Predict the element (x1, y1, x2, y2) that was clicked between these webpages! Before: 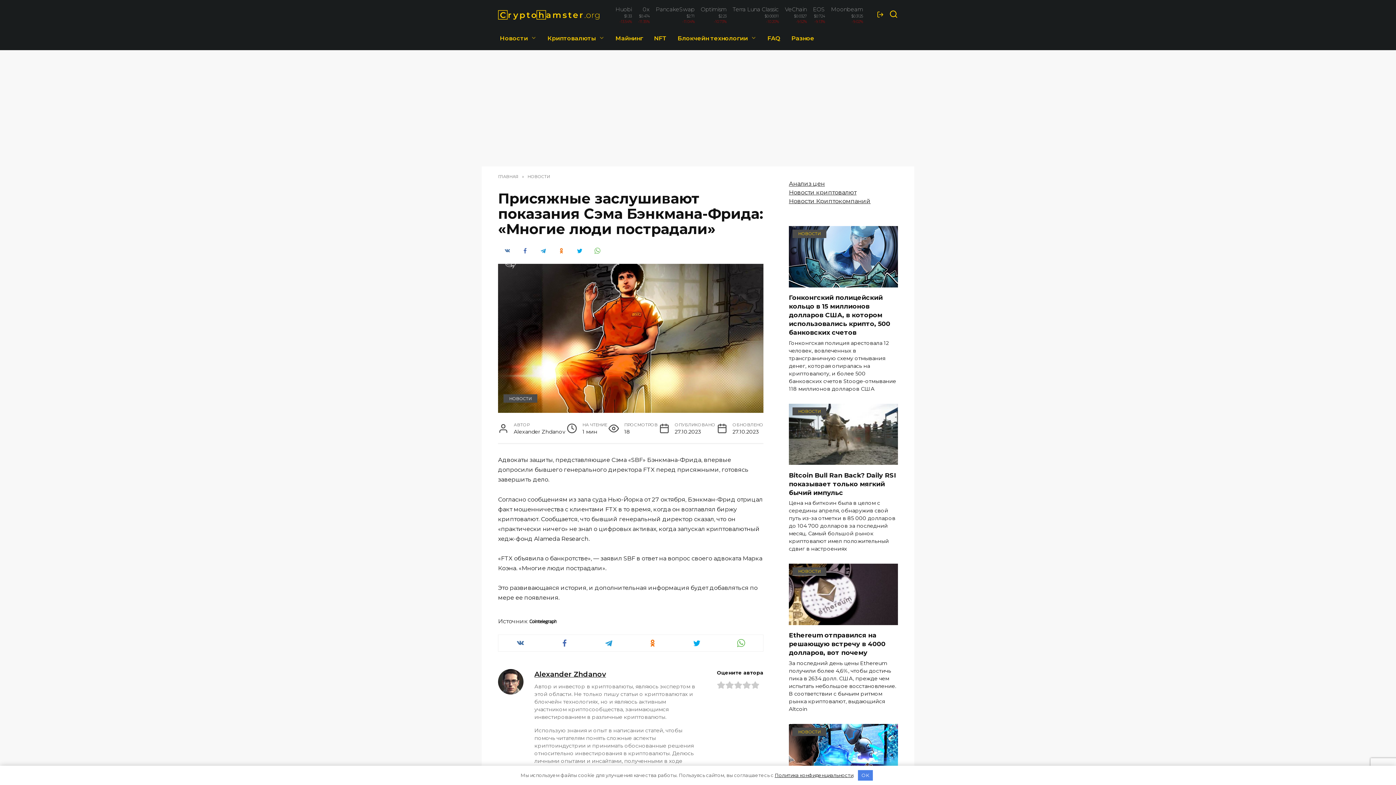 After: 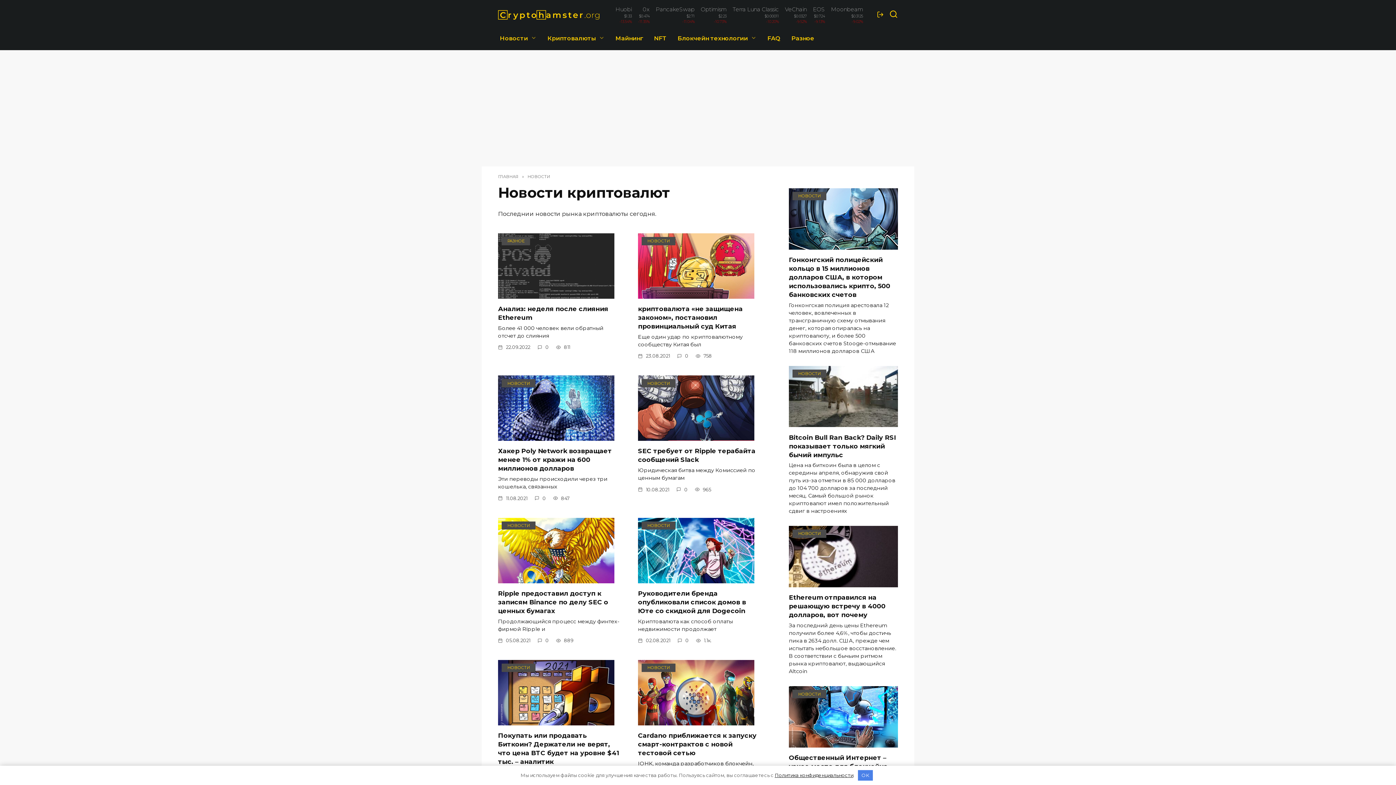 Action: bbox: (789, 189, 856, 196) label: Новости криптовалют